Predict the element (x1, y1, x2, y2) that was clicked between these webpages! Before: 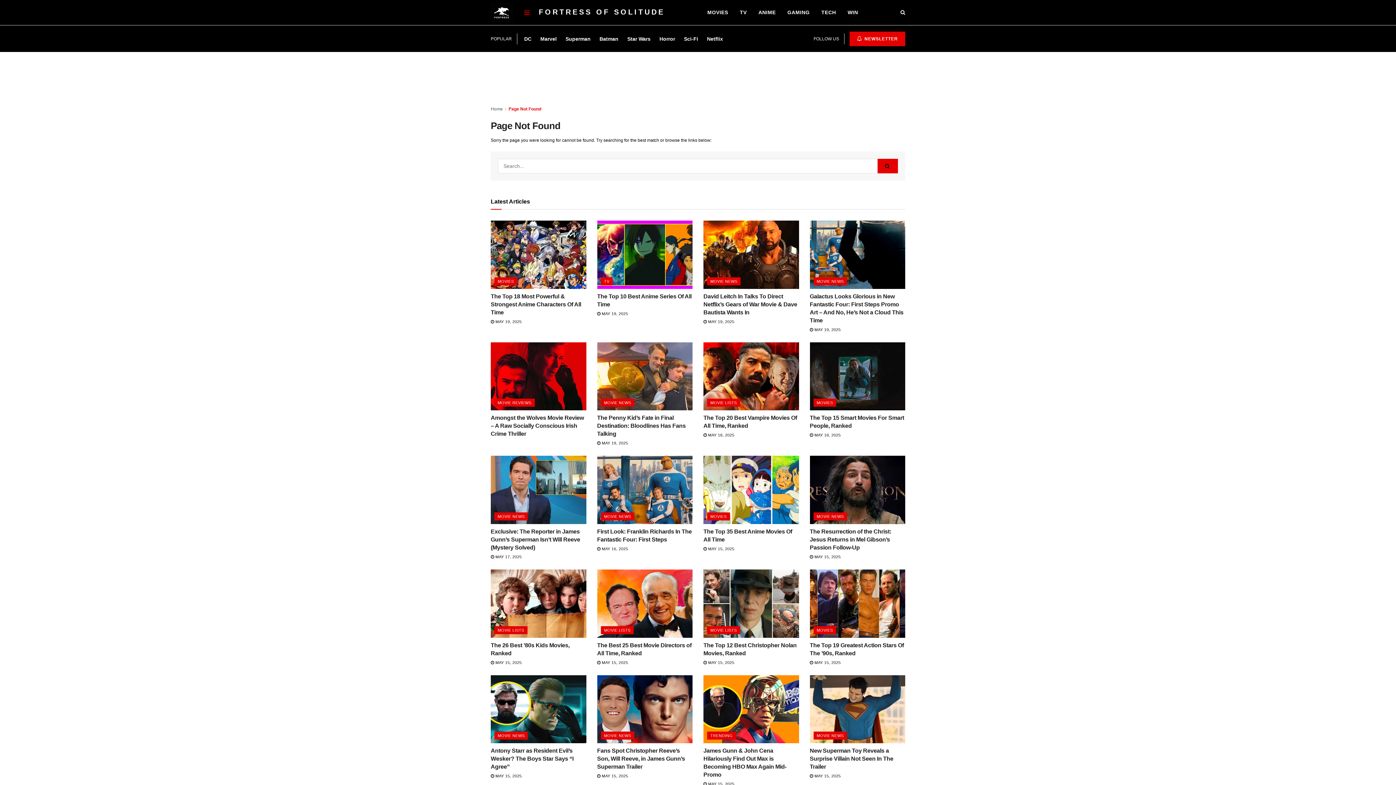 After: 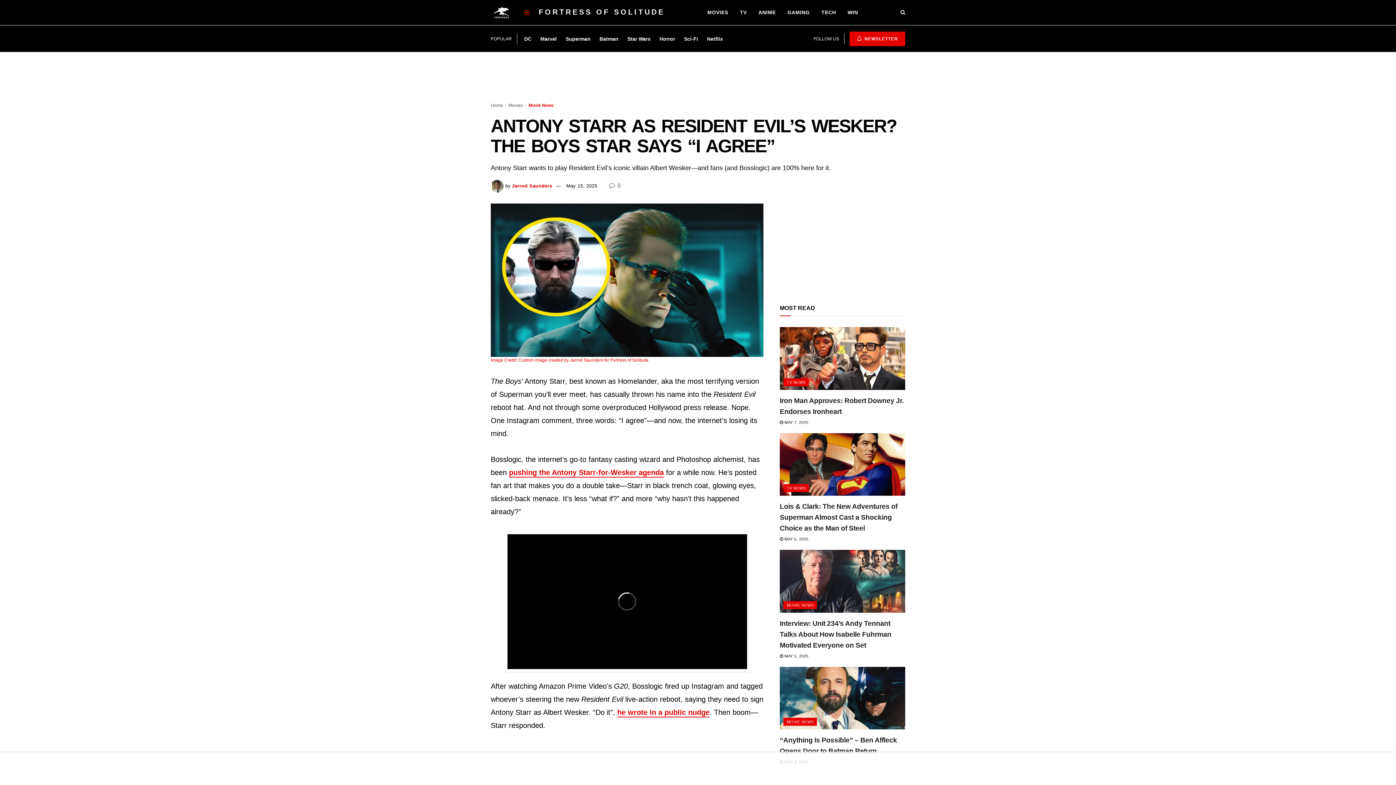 Action: label: Read article: Antony Starr as Resident Evil’s Wesker? The Boys Star Says “I Agree” bbox: (490, 675, 586, 743)